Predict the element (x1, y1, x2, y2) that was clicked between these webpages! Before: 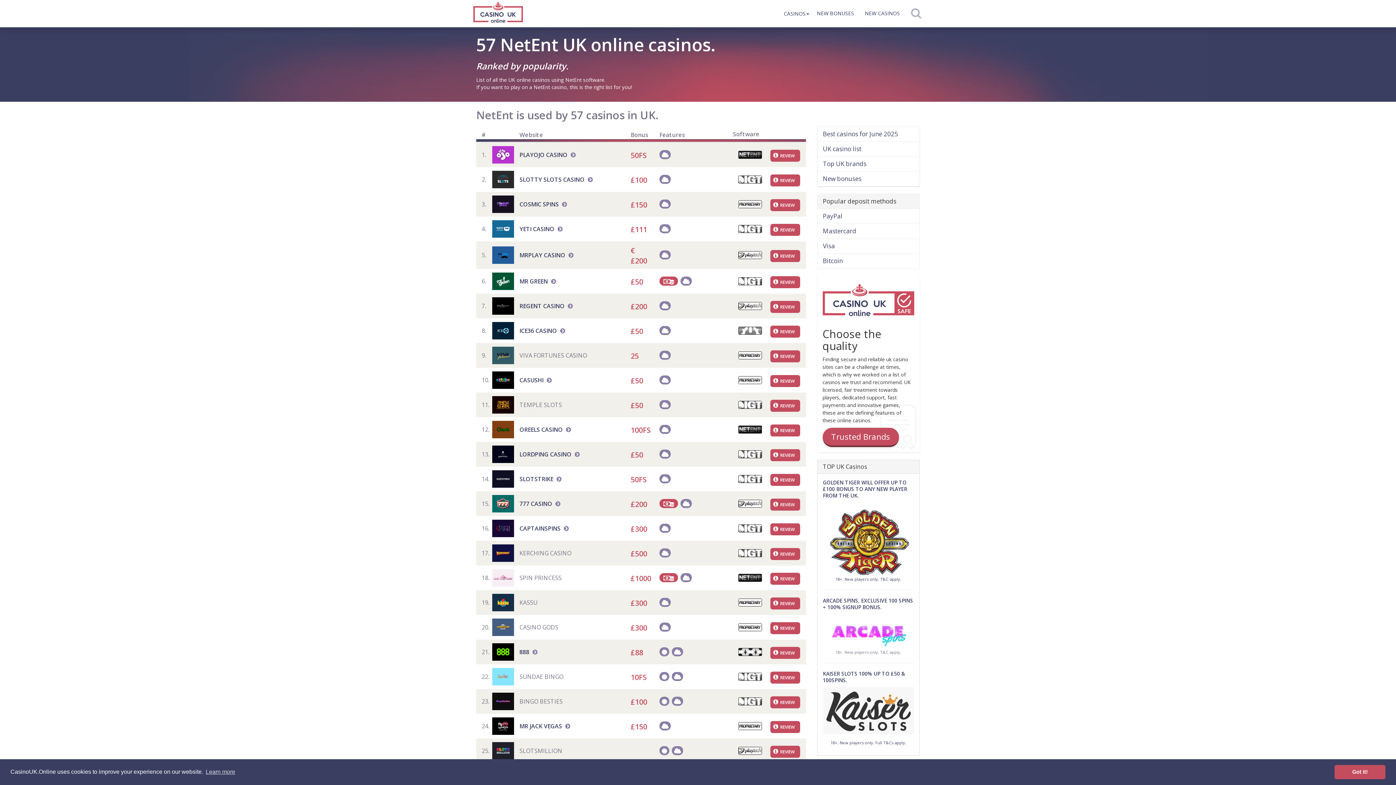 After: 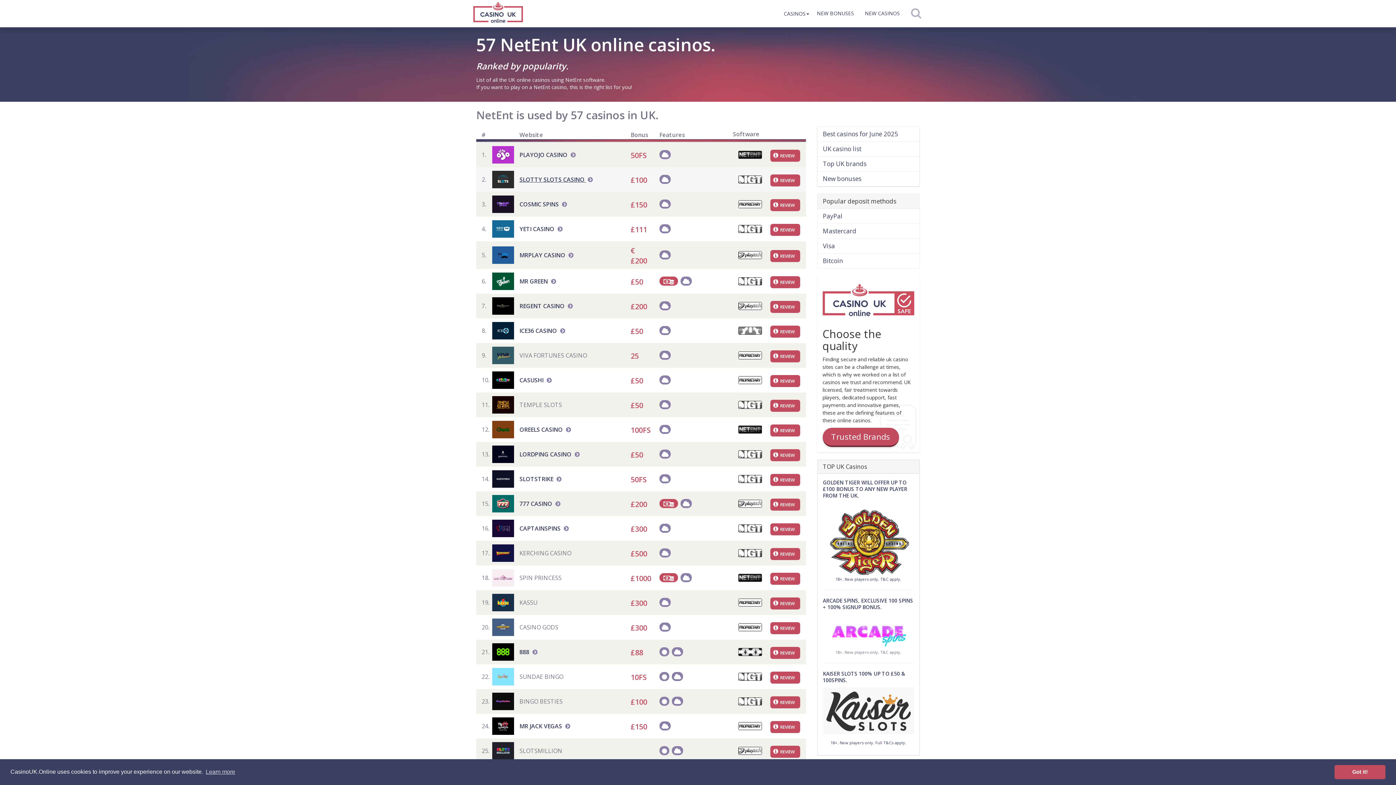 Action: label: SLOTTY SLOTS CASINO  bbox: (519, 175, 593, 183)